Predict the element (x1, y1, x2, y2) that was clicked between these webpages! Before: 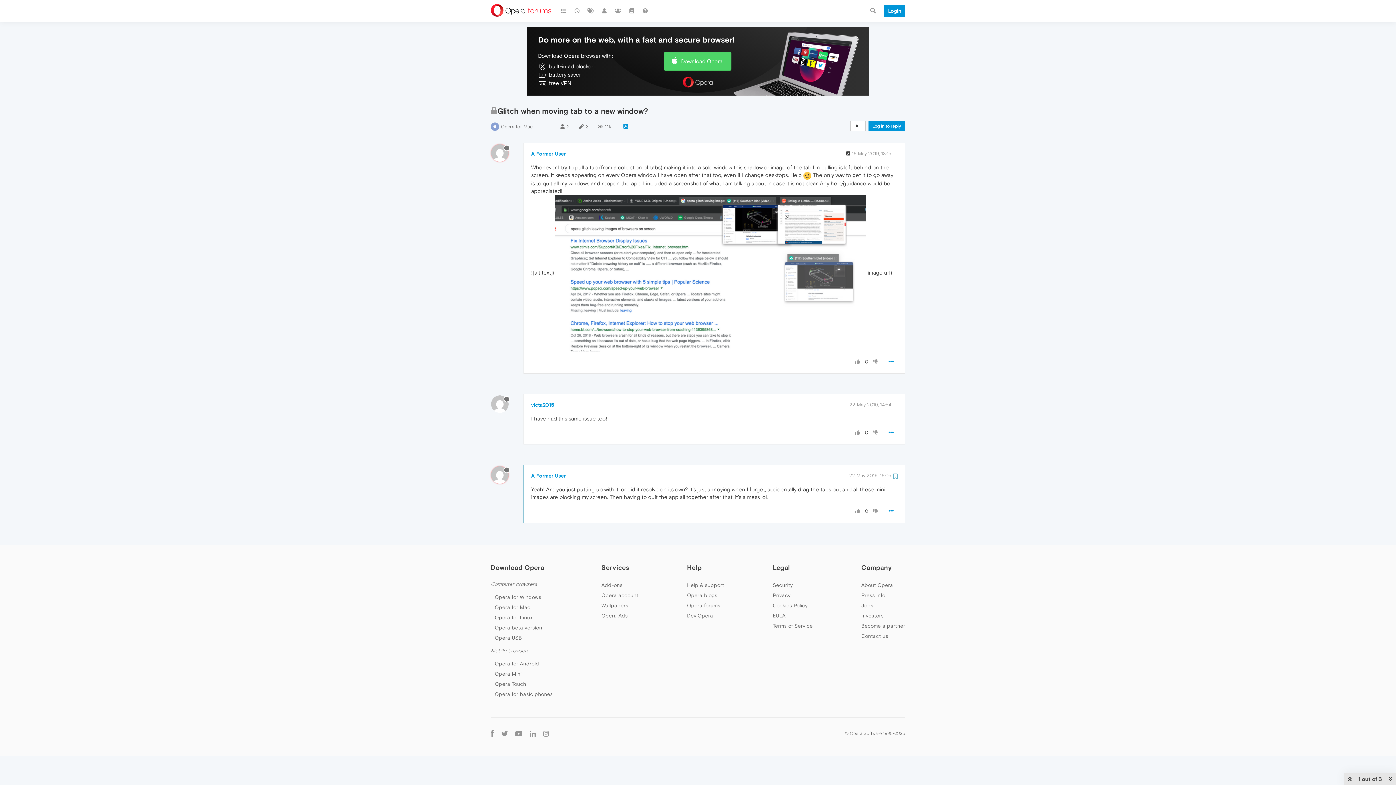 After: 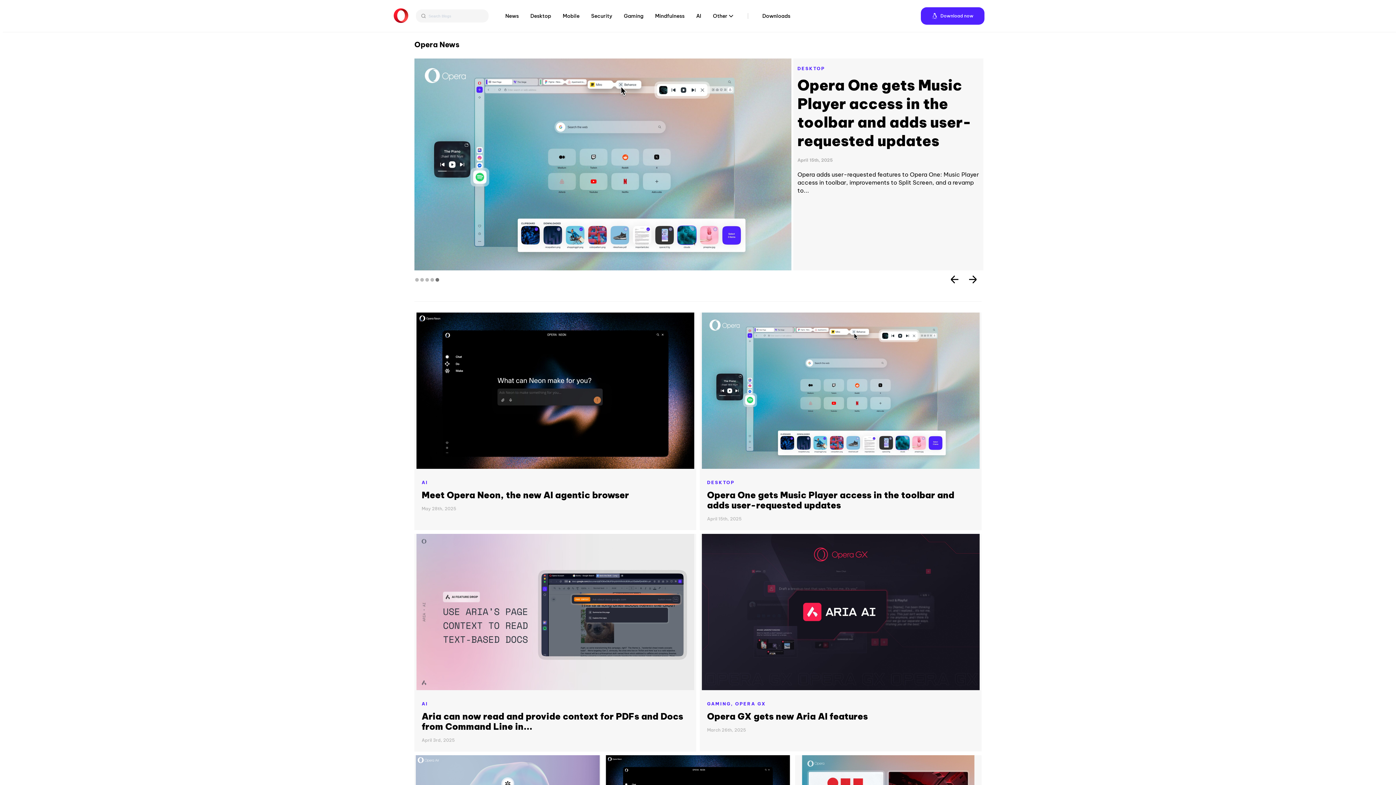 Action: bbox: (687, 613, 713, 618) label: Dev.Opera